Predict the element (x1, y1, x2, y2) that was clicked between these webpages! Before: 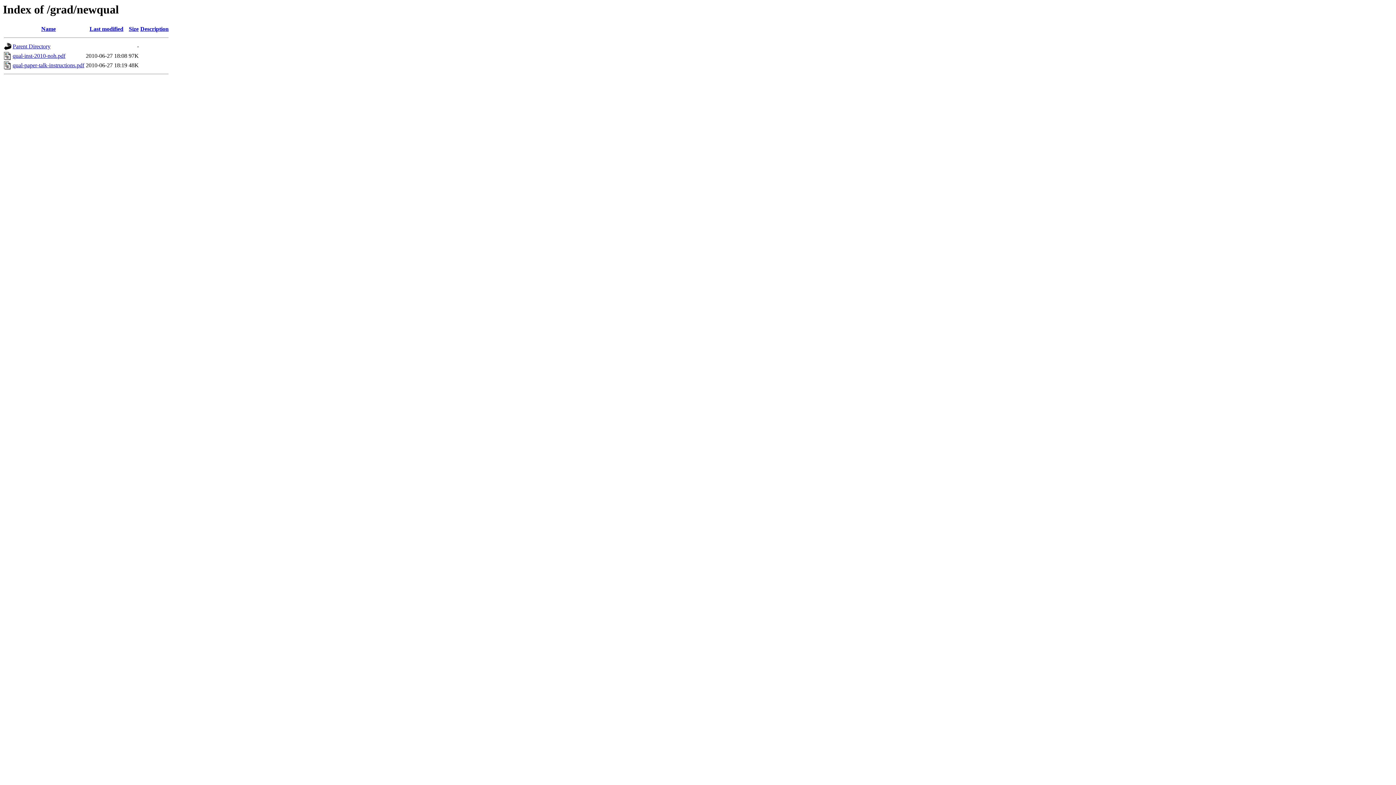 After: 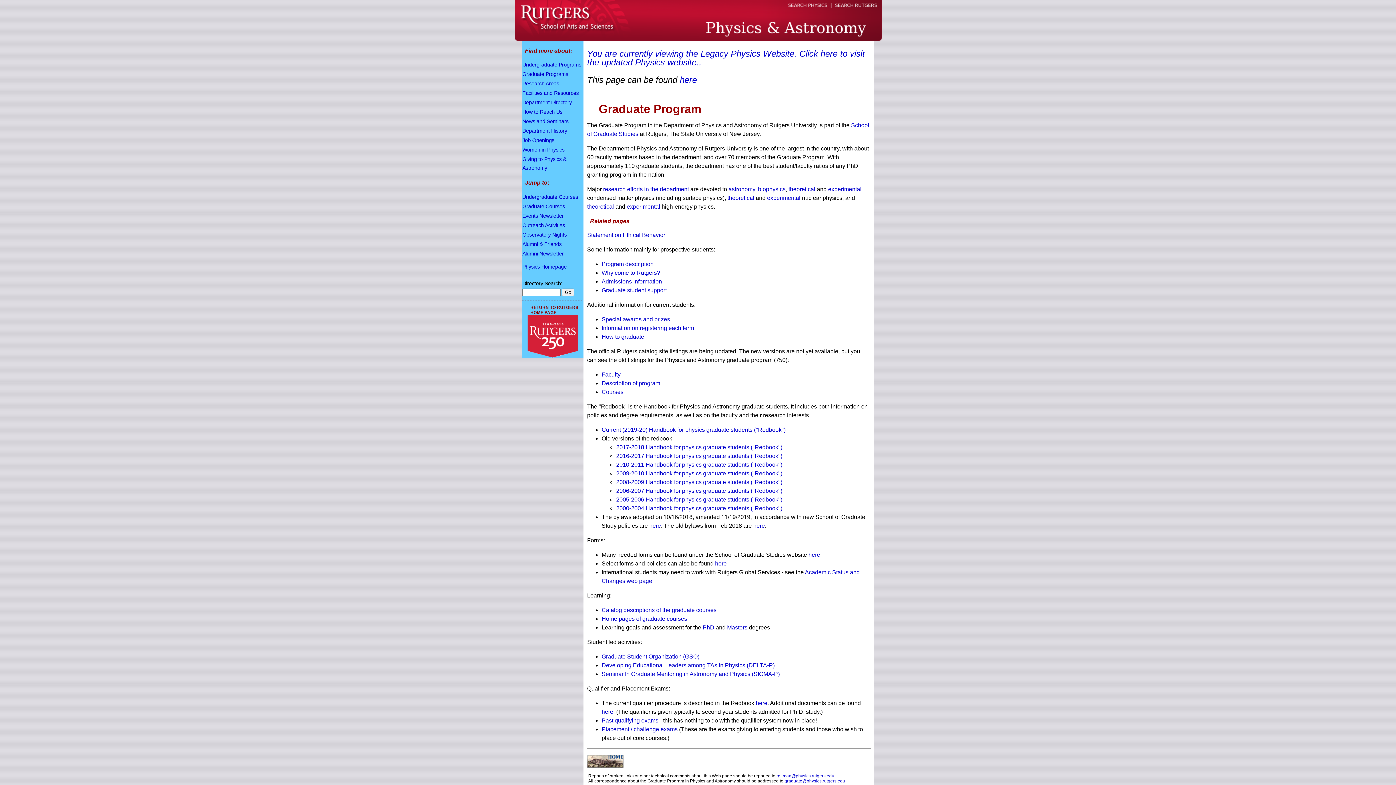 Action: label: Parent Directory bbox: (12, 43, 50, 49)